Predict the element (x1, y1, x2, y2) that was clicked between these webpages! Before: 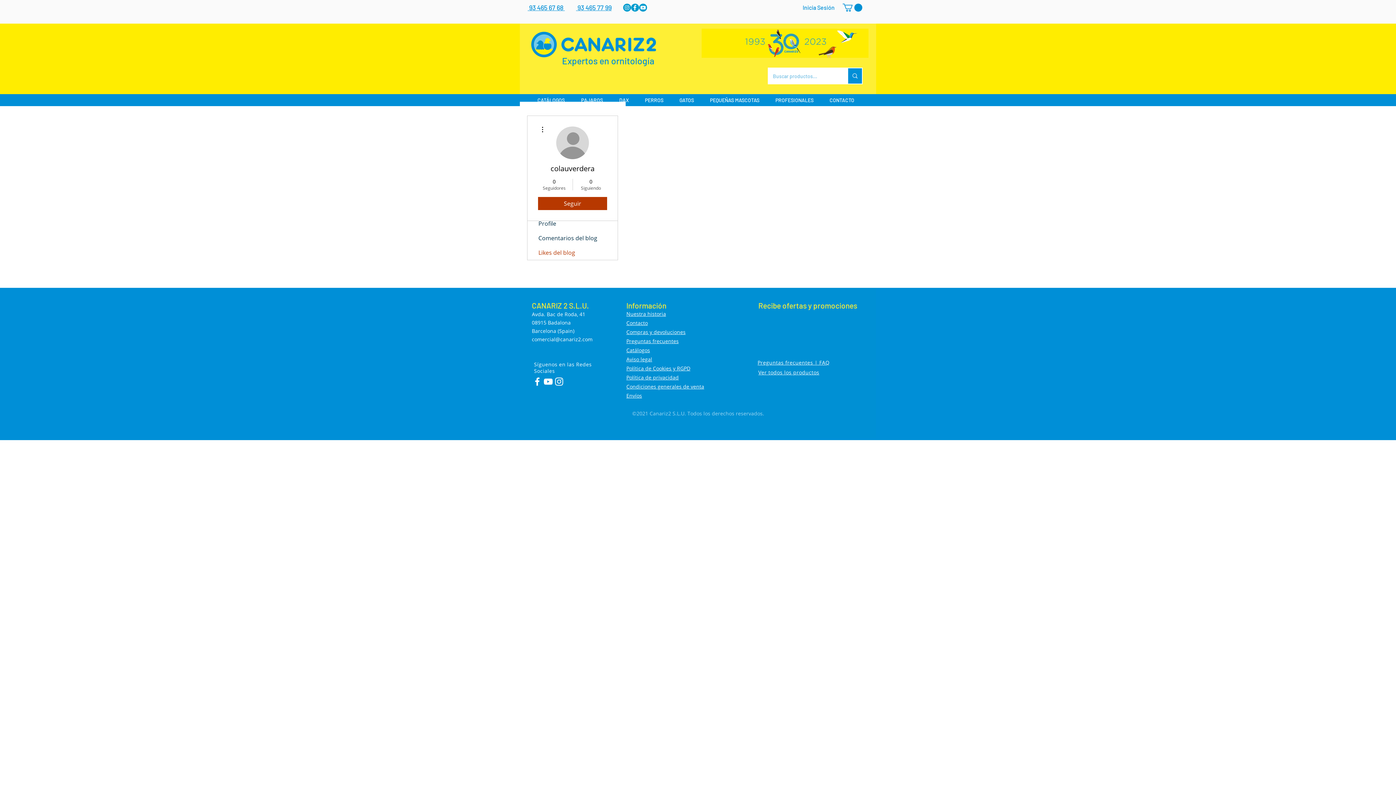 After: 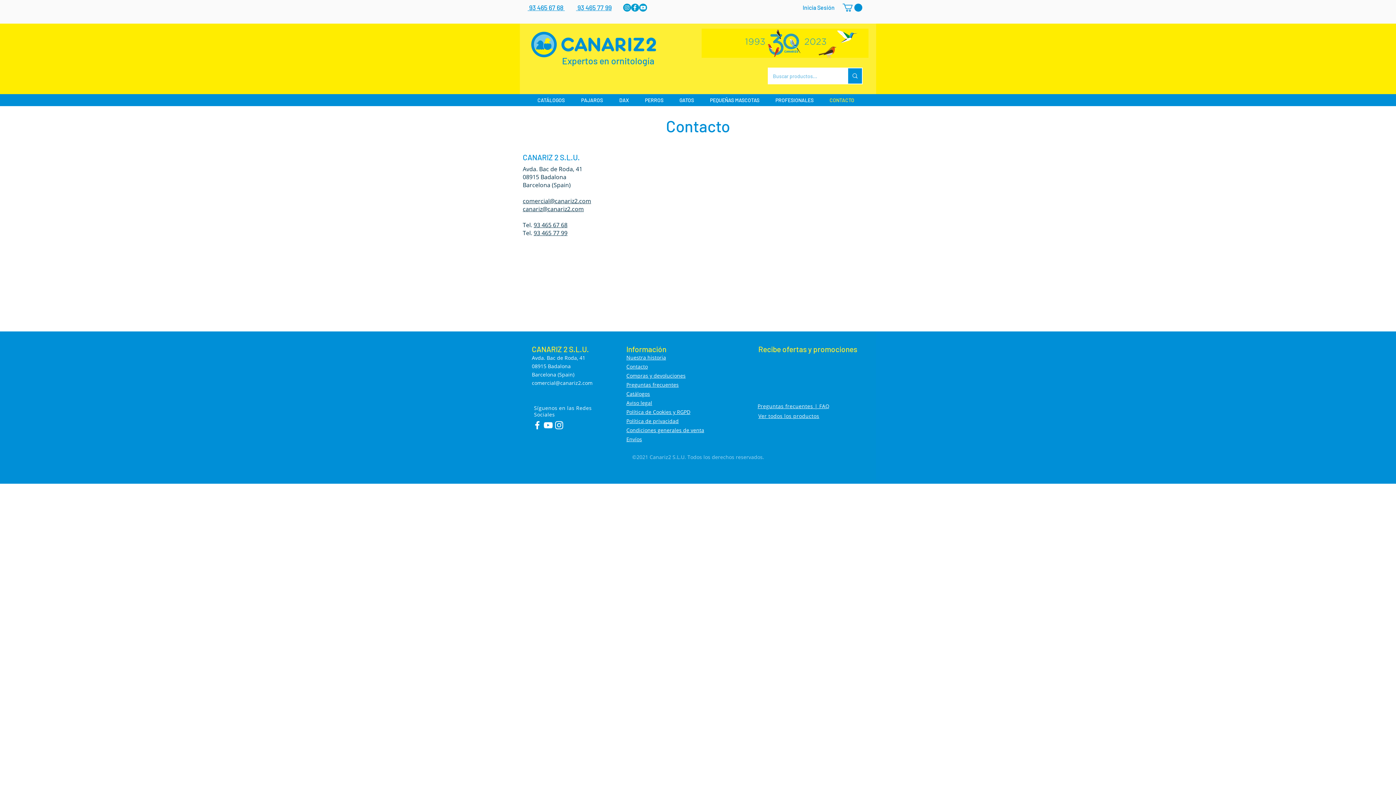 Action: bbox: (626, 319, 648, 326) label: Contacto